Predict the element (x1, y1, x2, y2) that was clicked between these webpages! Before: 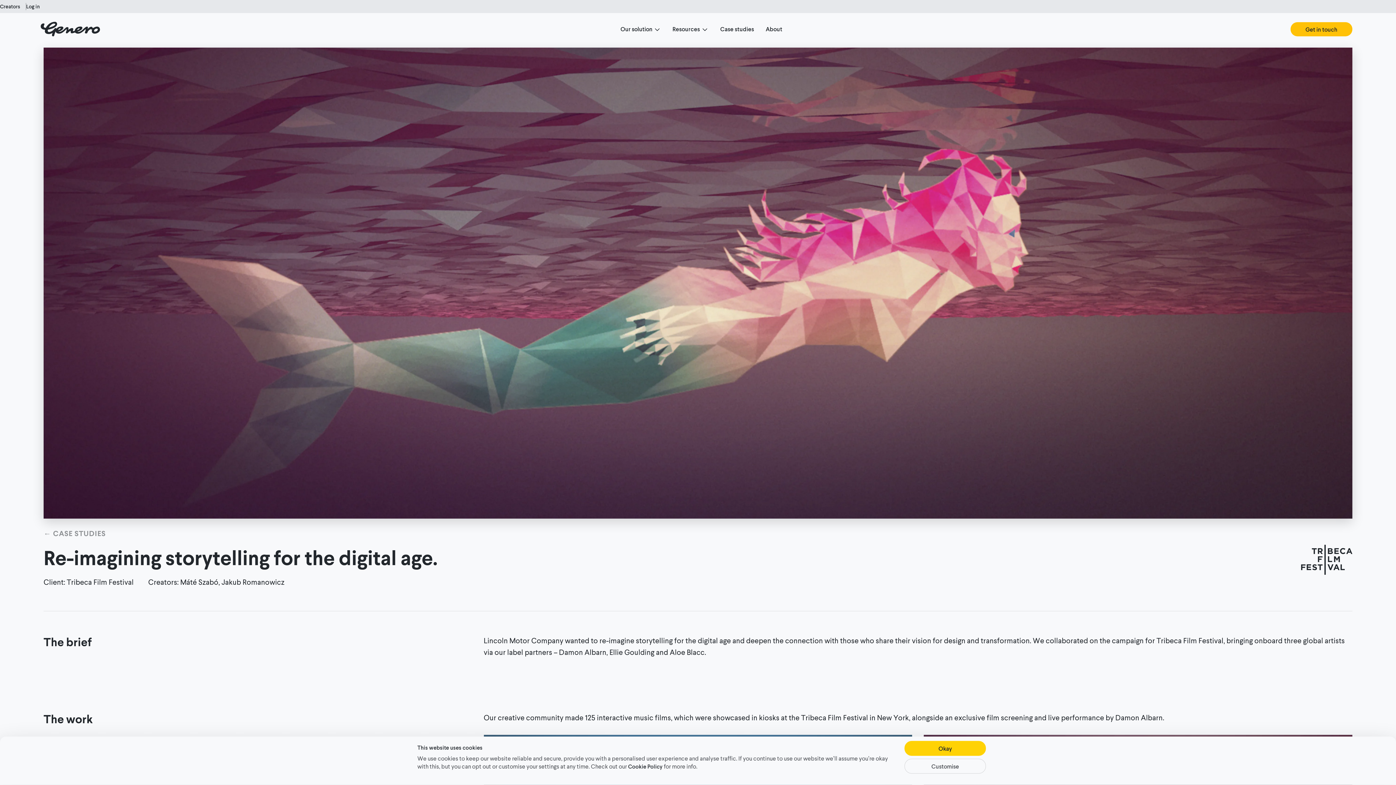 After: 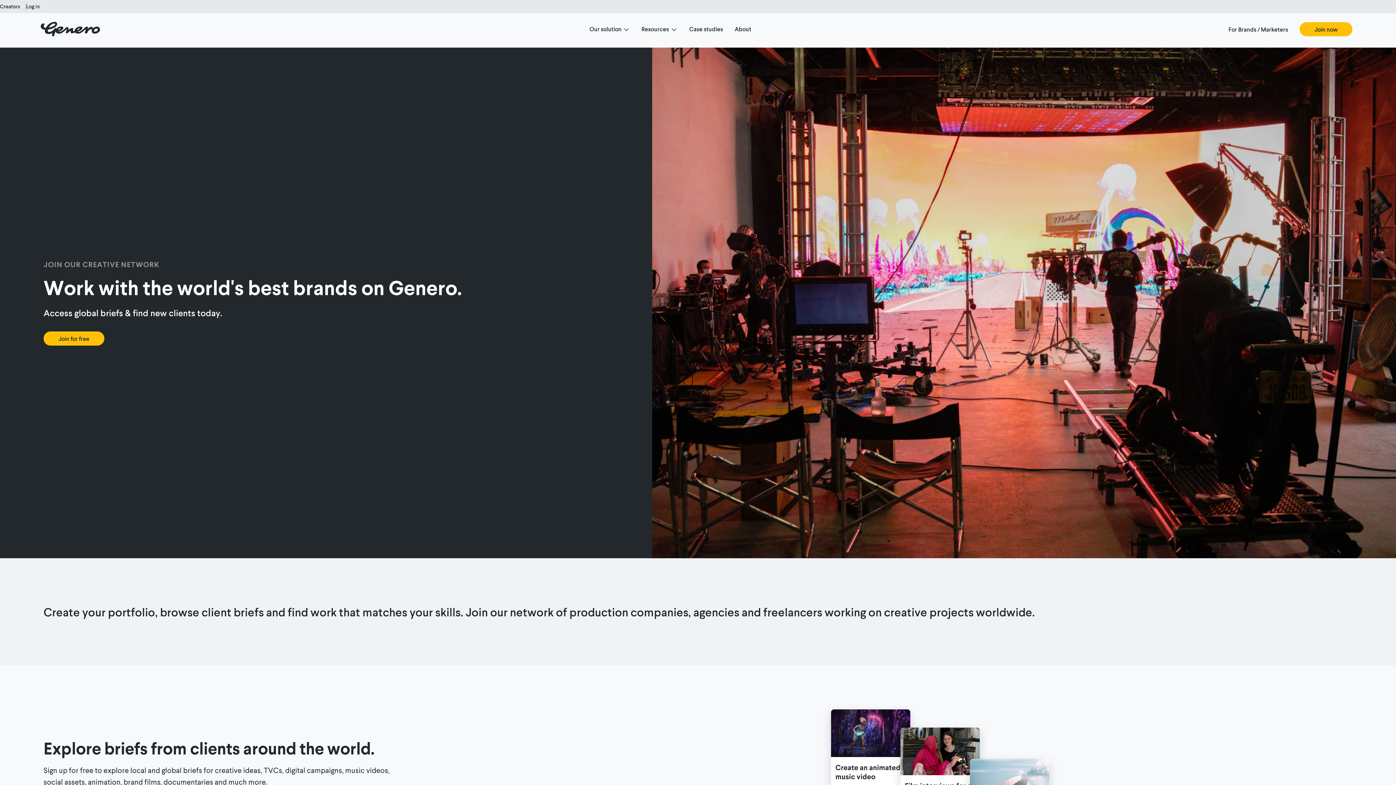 Action: bbox: (0, 2, 26, 10) label: Creators